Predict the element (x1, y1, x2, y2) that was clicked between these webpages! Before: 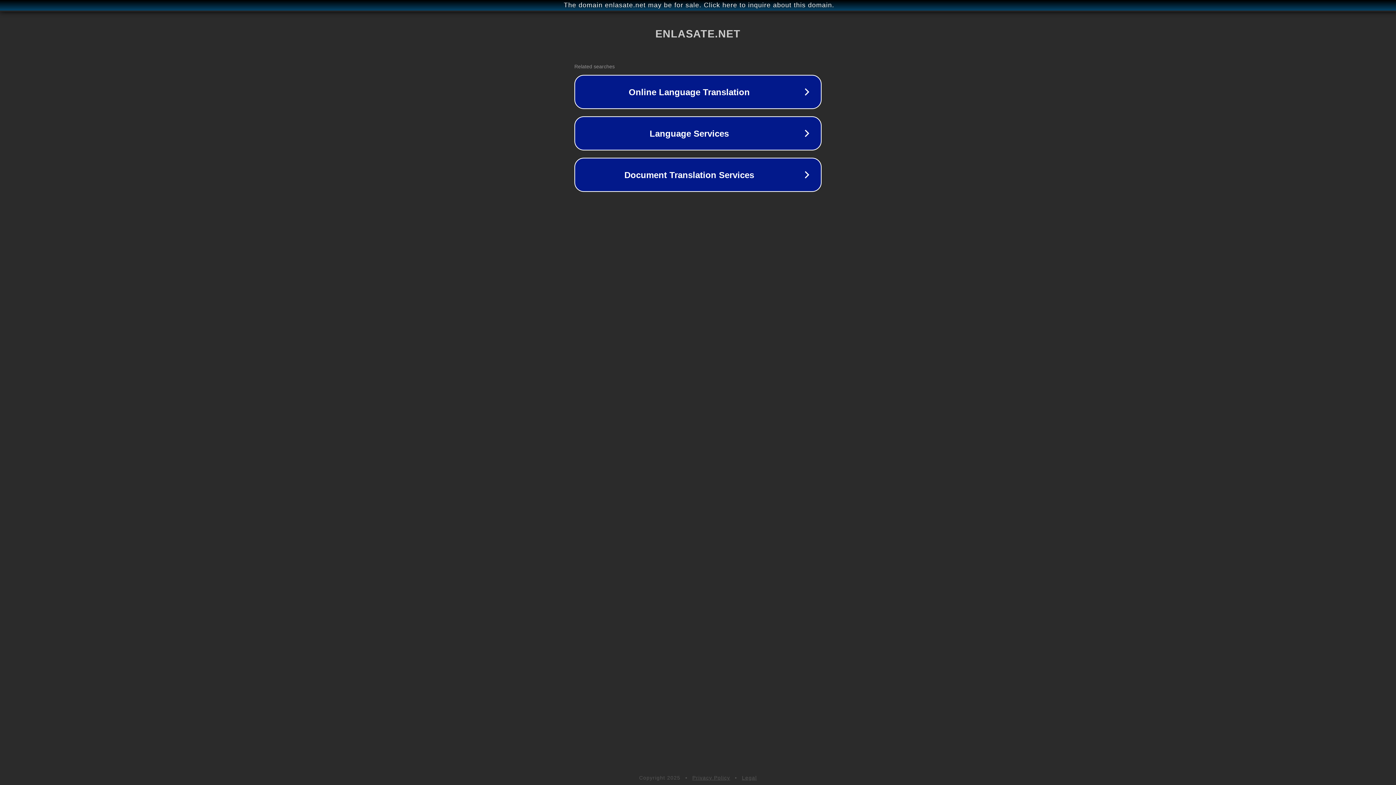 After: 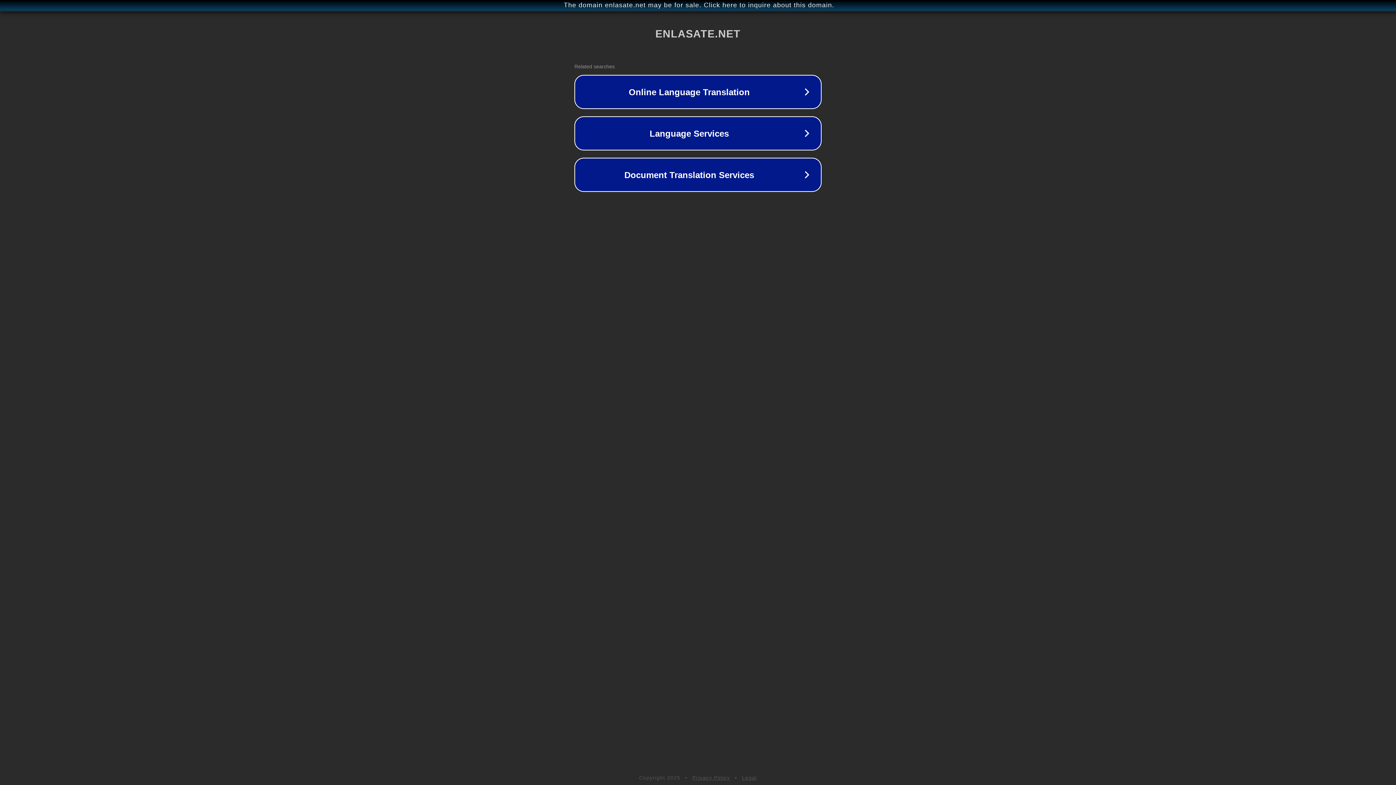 Action: label: Privacy Policy bbox: (692, 775, 730, 781)